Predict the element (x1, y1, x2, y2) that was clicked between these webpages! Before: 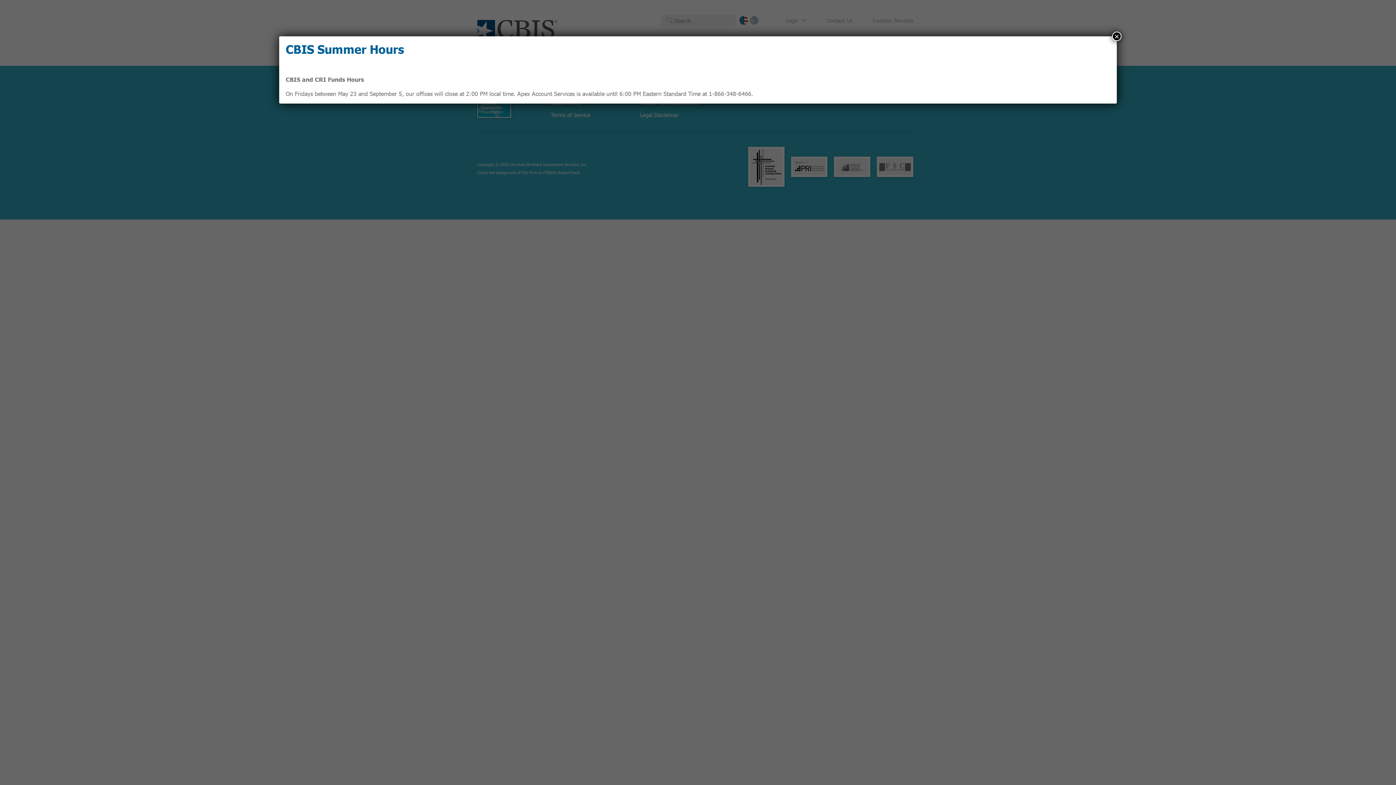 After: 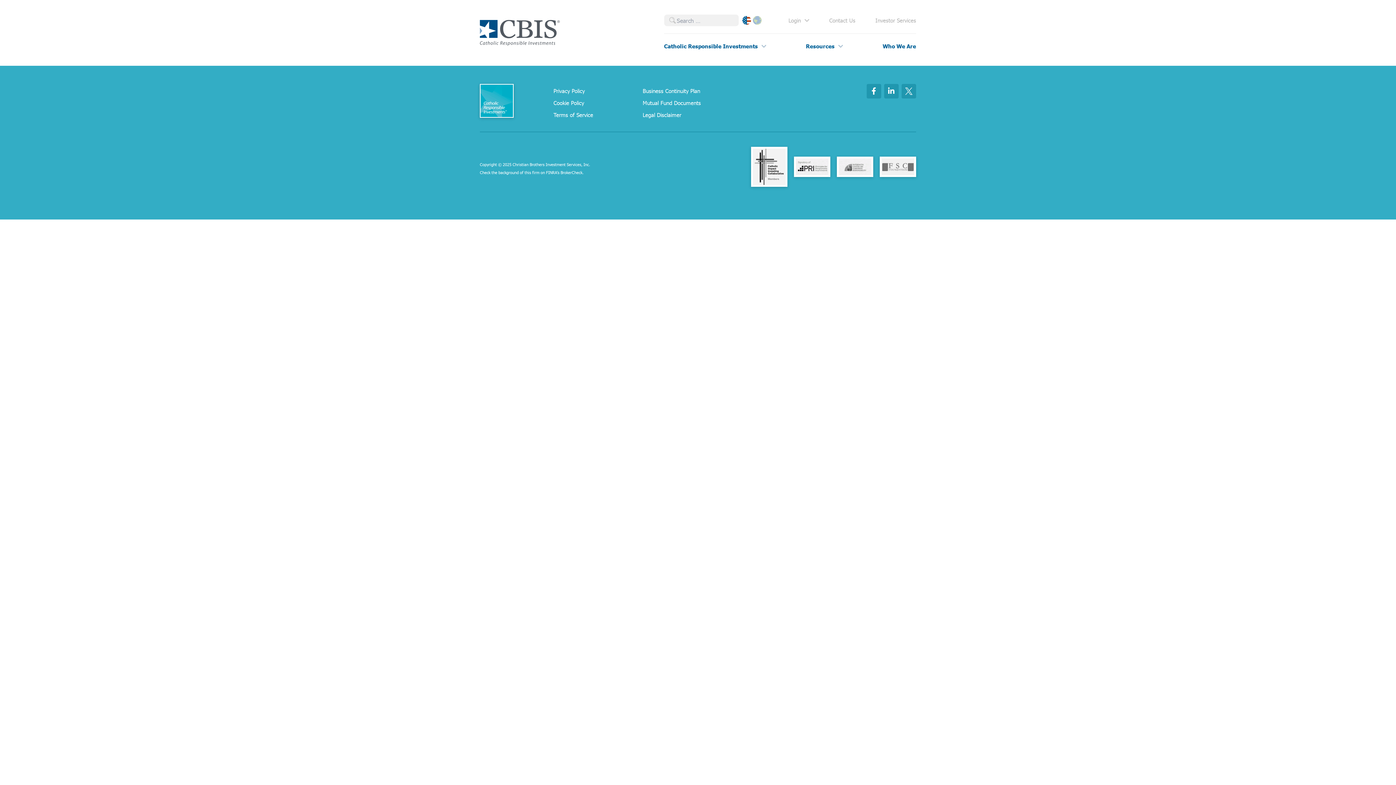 Action: label: Close bbox: (1112, 31, 1121, 41)